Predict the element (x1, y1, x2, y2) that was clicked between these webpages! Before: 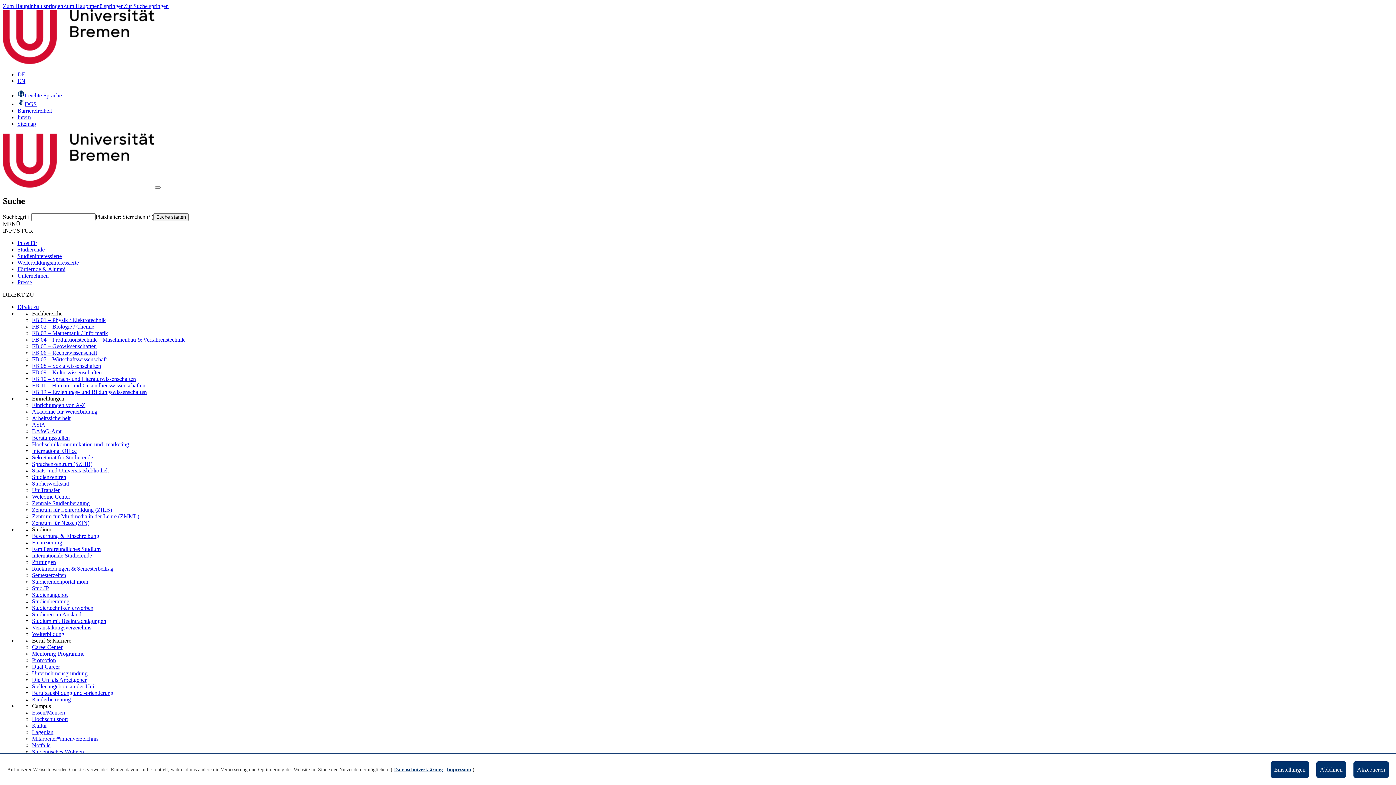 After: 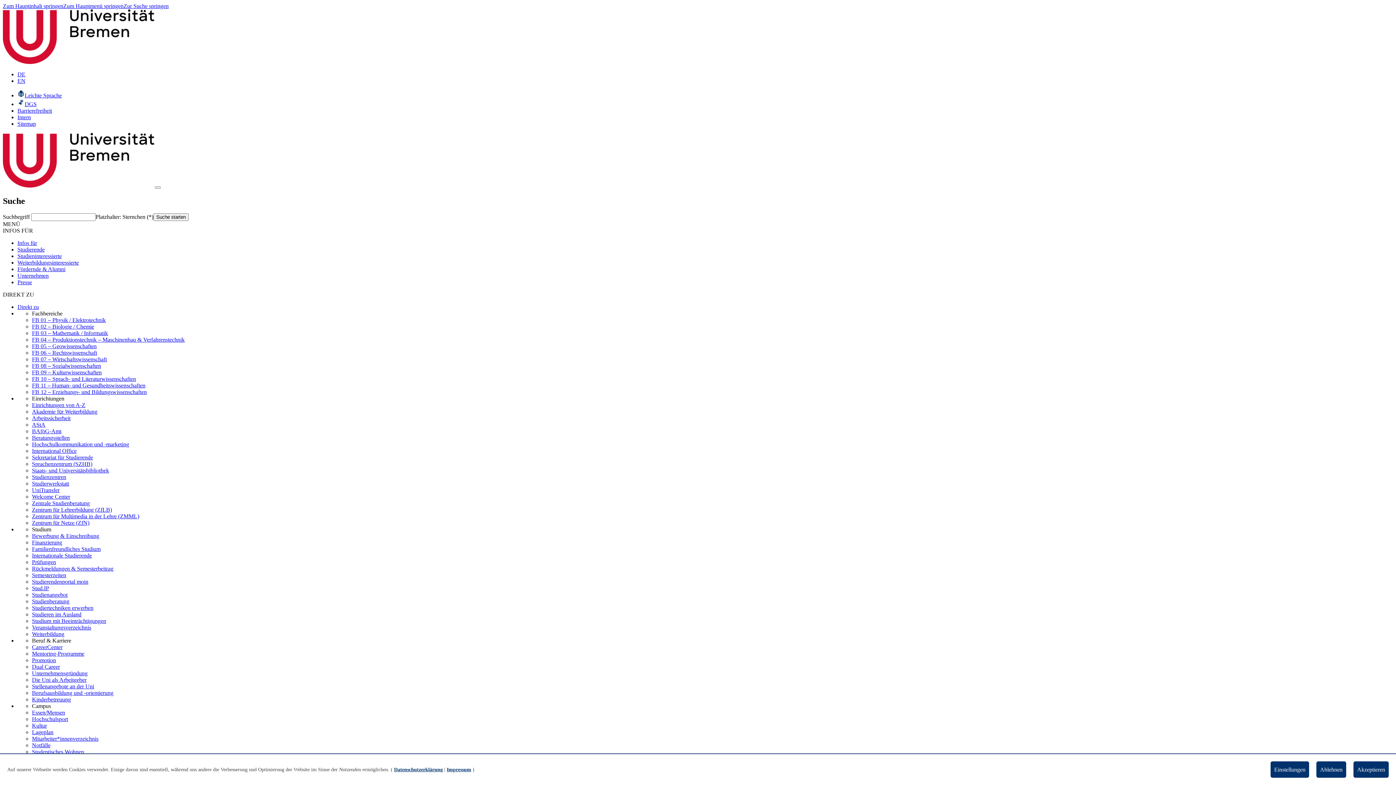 Action: bbox: (17, 120, 36, 126) label: Sitemap